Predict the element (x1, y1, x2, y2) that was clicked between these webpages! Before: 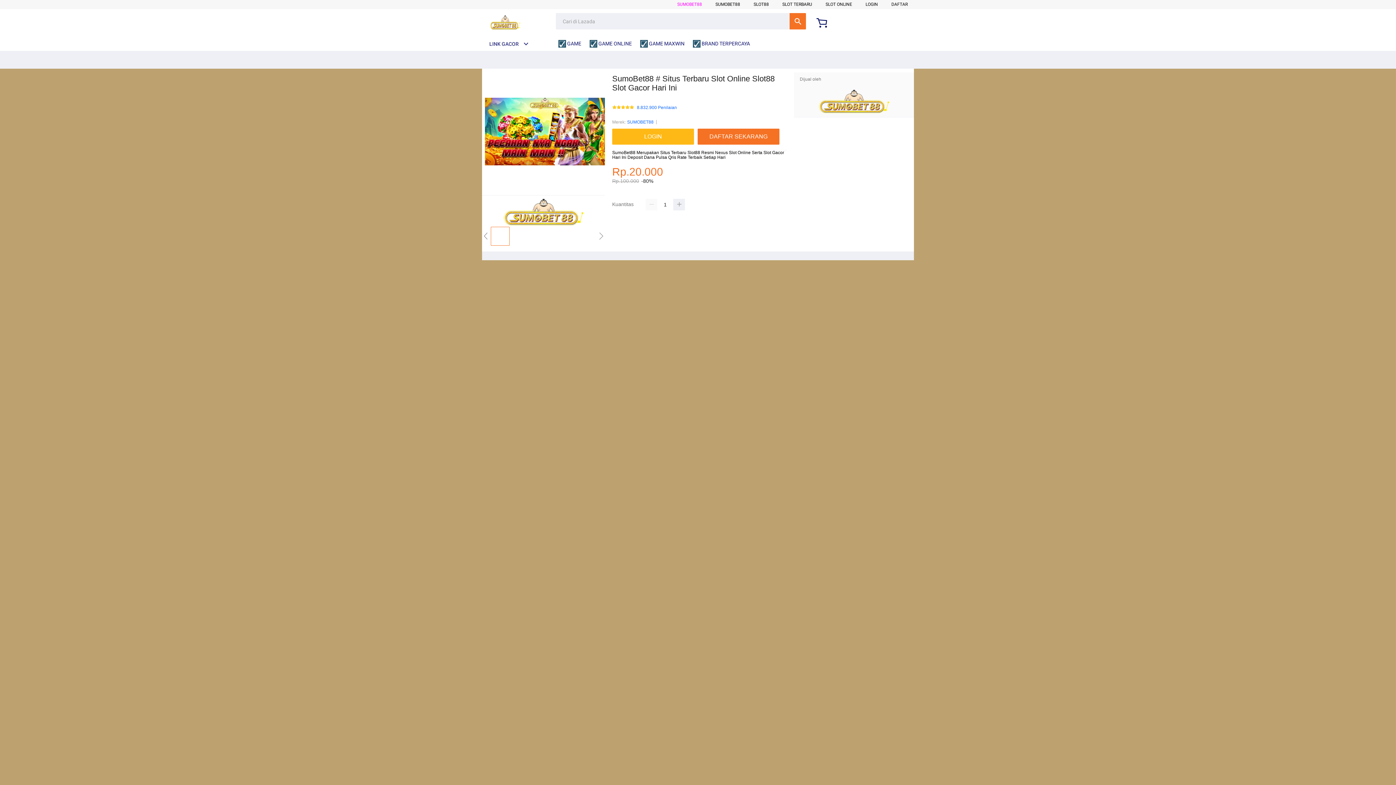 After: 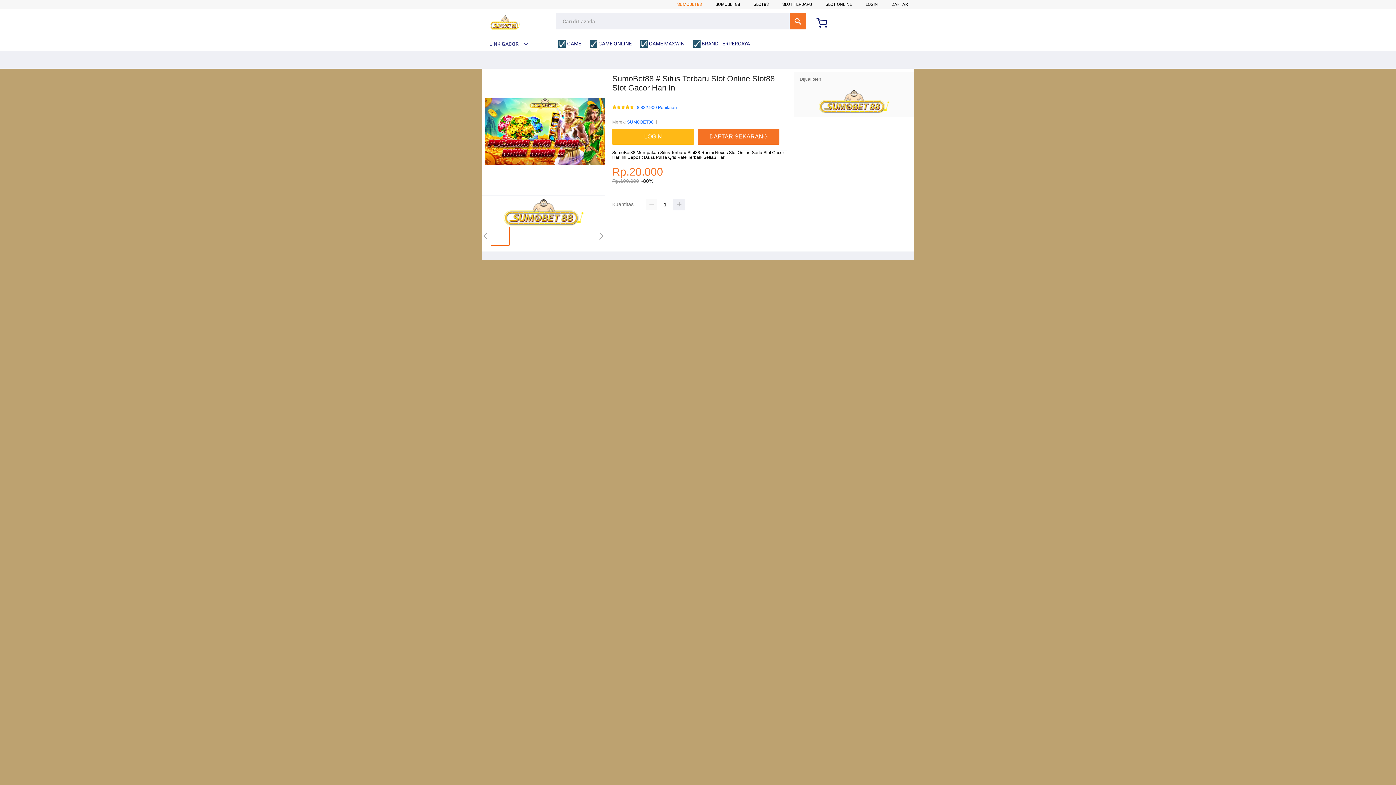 Action: bbox: (677, 1, 702, 6) label: SUMOBET88